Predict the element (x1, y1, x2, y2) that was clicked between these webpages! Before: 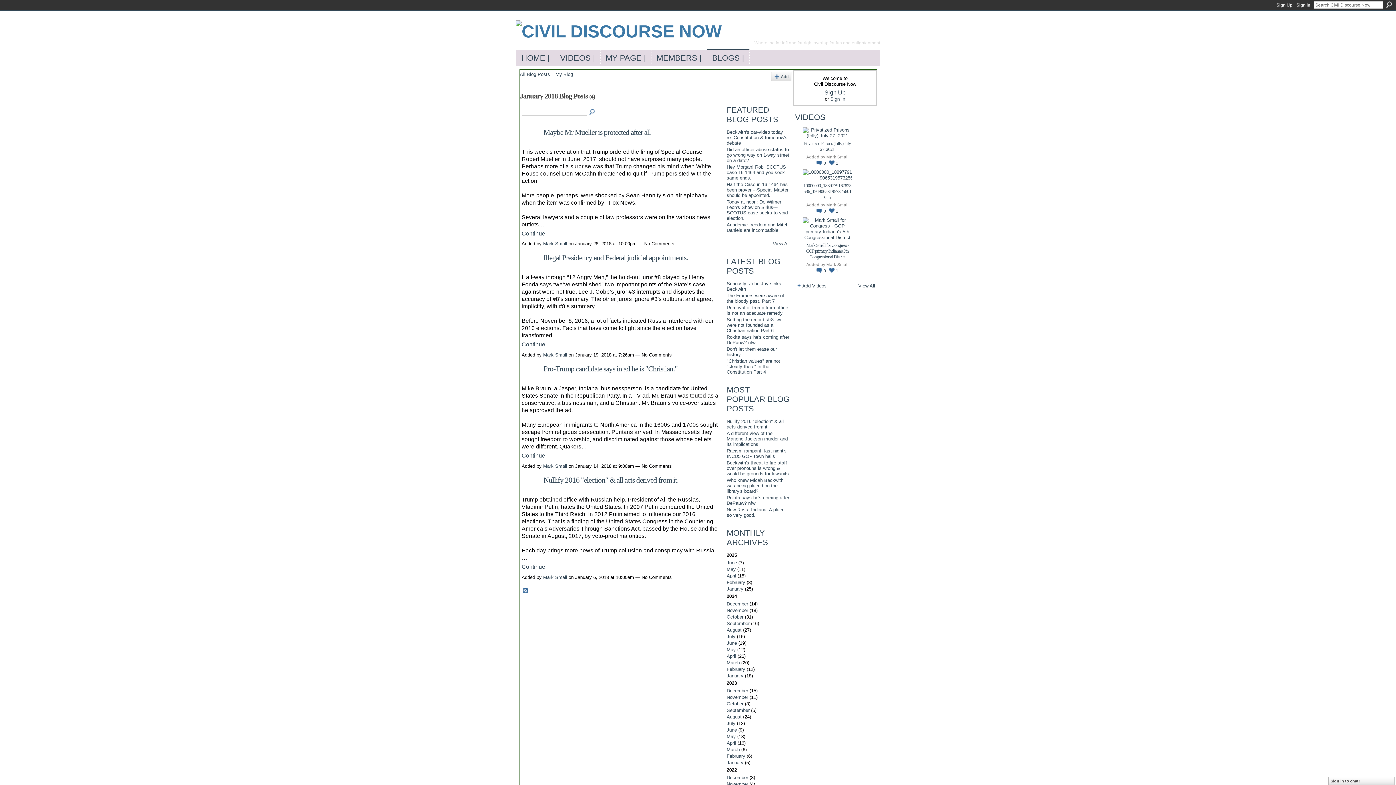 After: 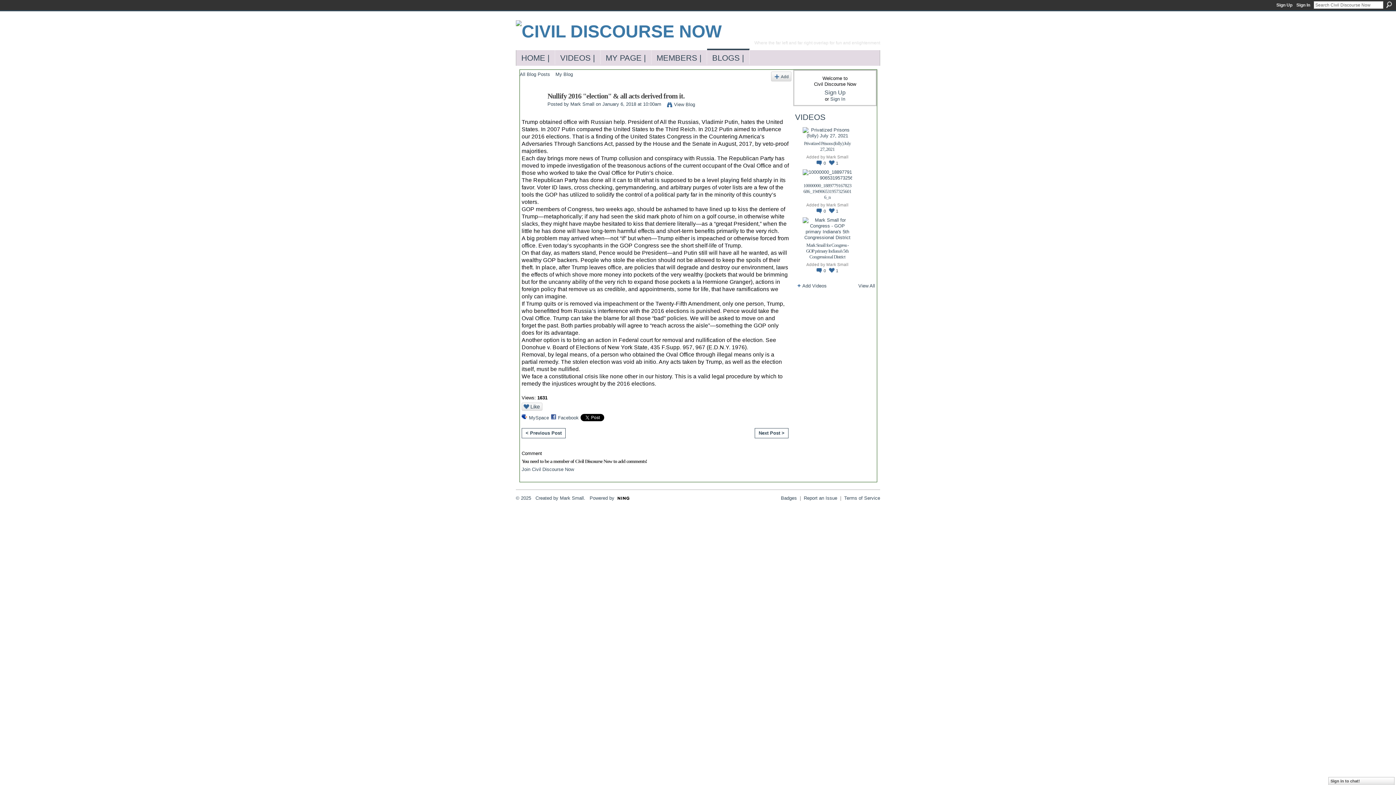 Action: label: Nullify 2016 "election" & all acts derived from it. bbox: (543, 476, 678, 484)